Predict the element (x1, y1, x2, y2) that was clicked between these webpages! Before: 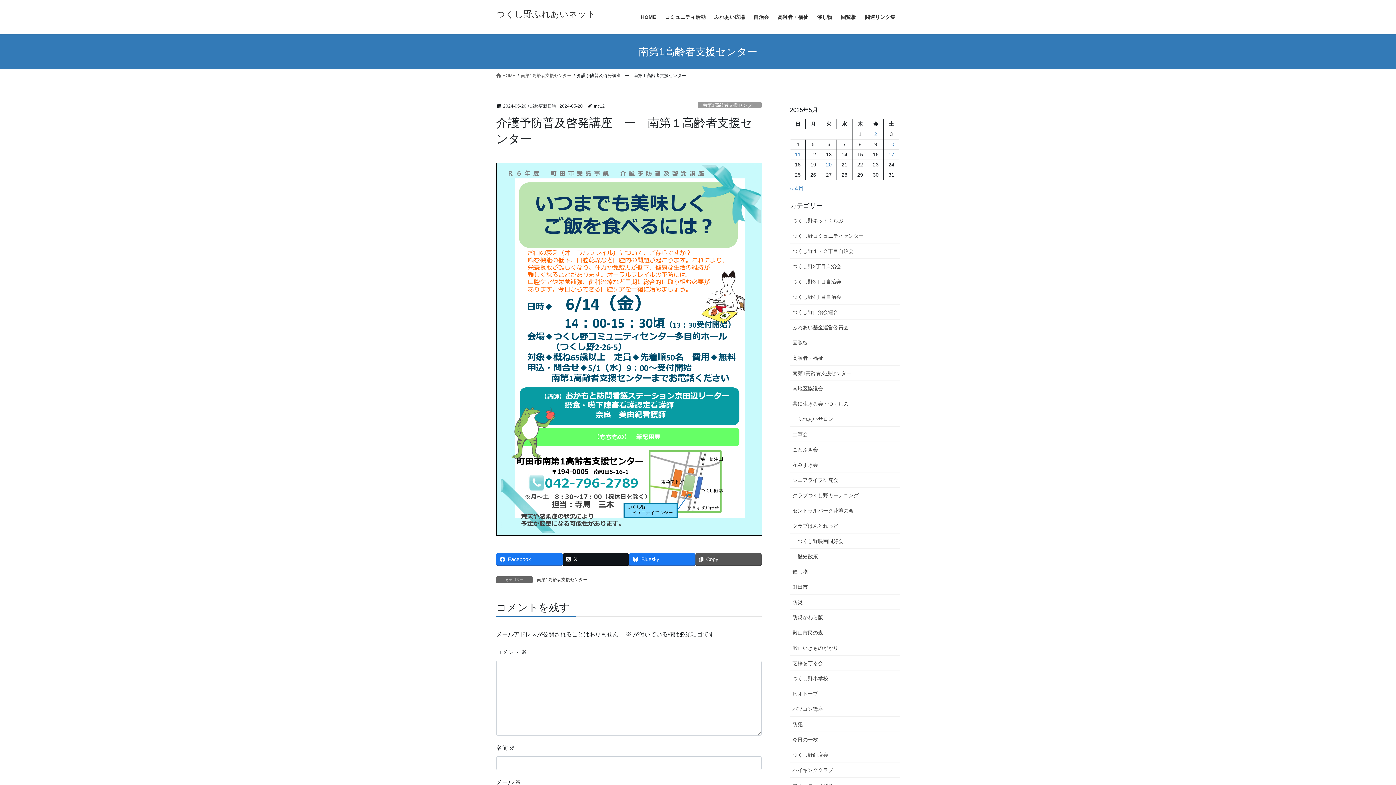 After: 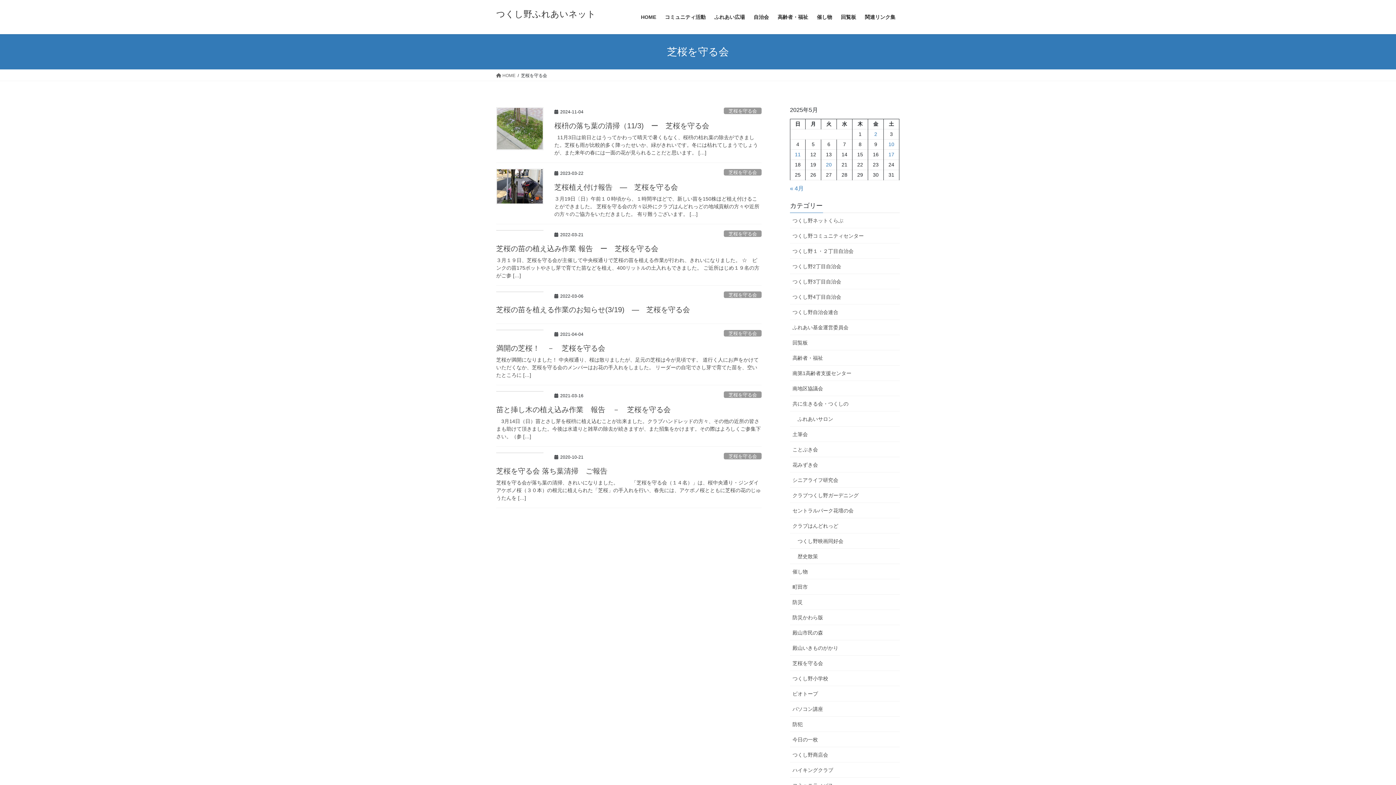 Action: bbox: (790, 656, 900, 671) label: 芝桜を守る会